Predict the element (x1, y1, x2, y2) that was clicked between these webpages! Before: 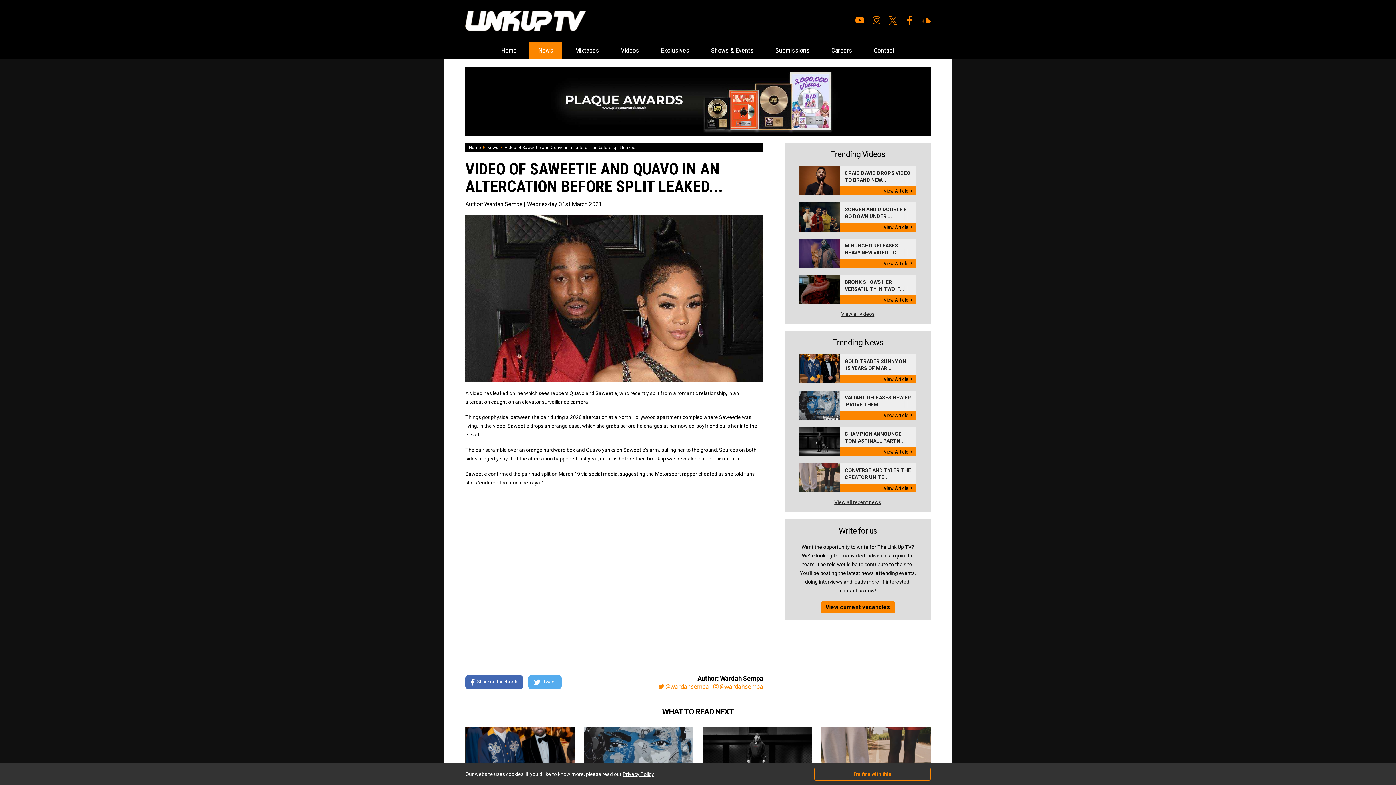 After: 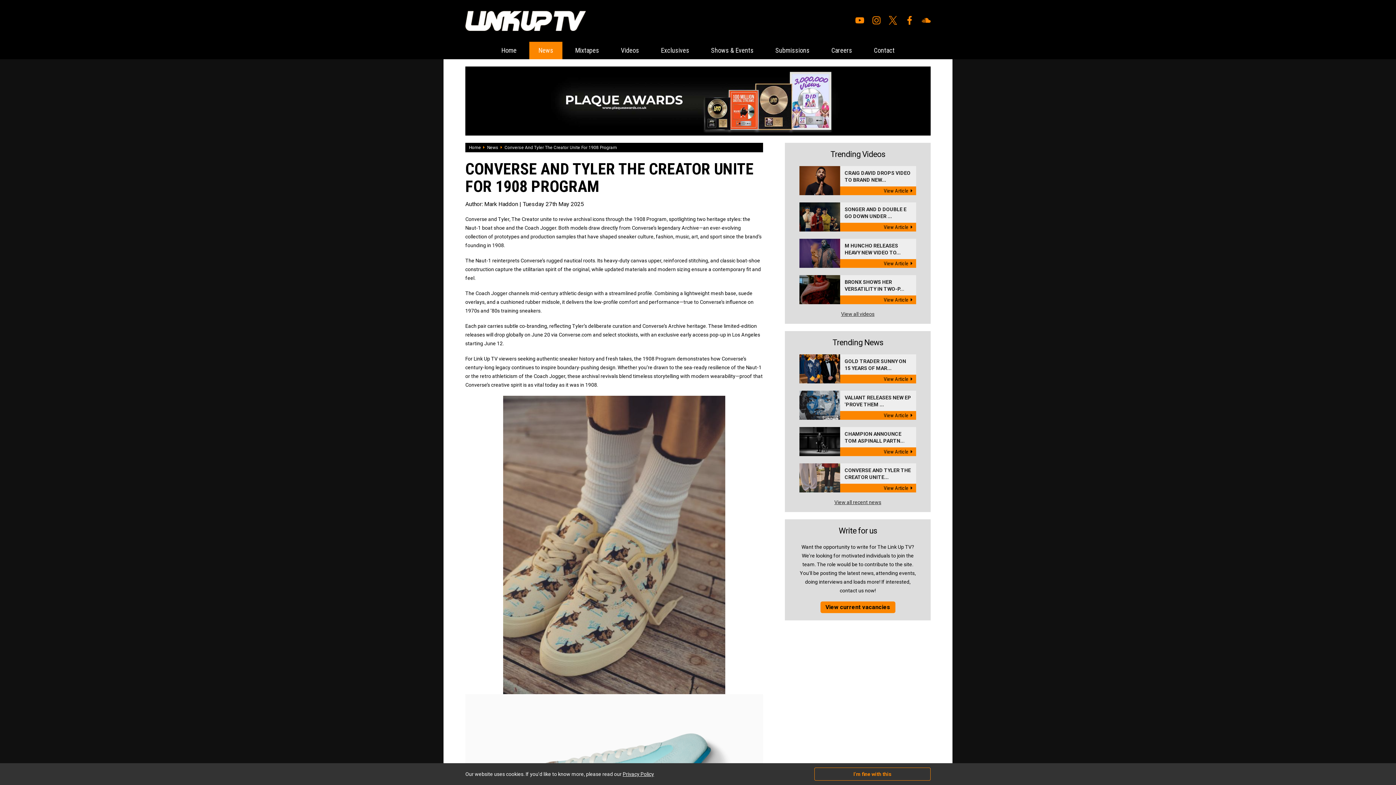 Action: bbox: (799, 463, 916, 492) label: CONVERSE AND TYLER THE CREATOR UNITE...
View Article